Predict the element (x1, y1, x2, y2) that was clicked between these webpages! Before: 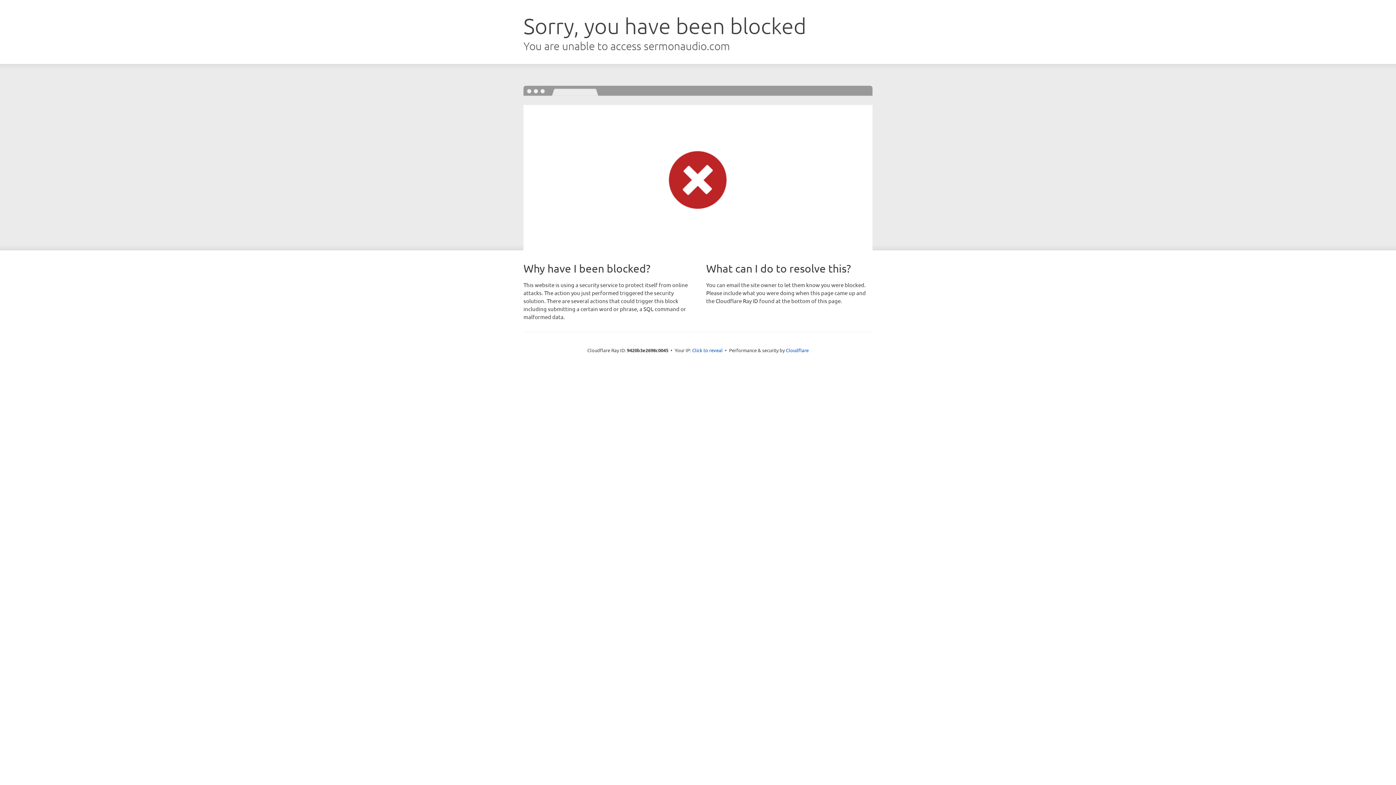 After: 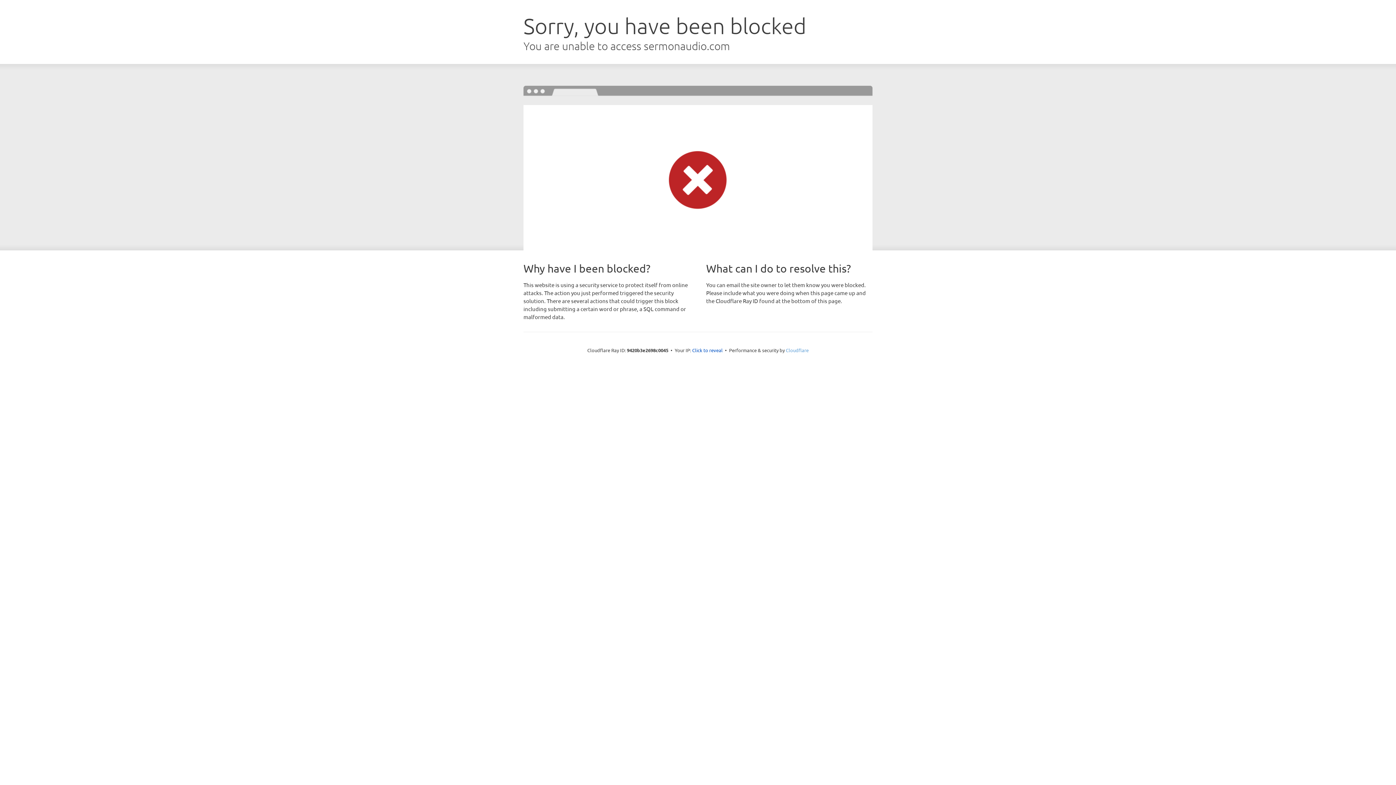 Action: label: Cloudflare bbox: (786, 347, 808, 353)